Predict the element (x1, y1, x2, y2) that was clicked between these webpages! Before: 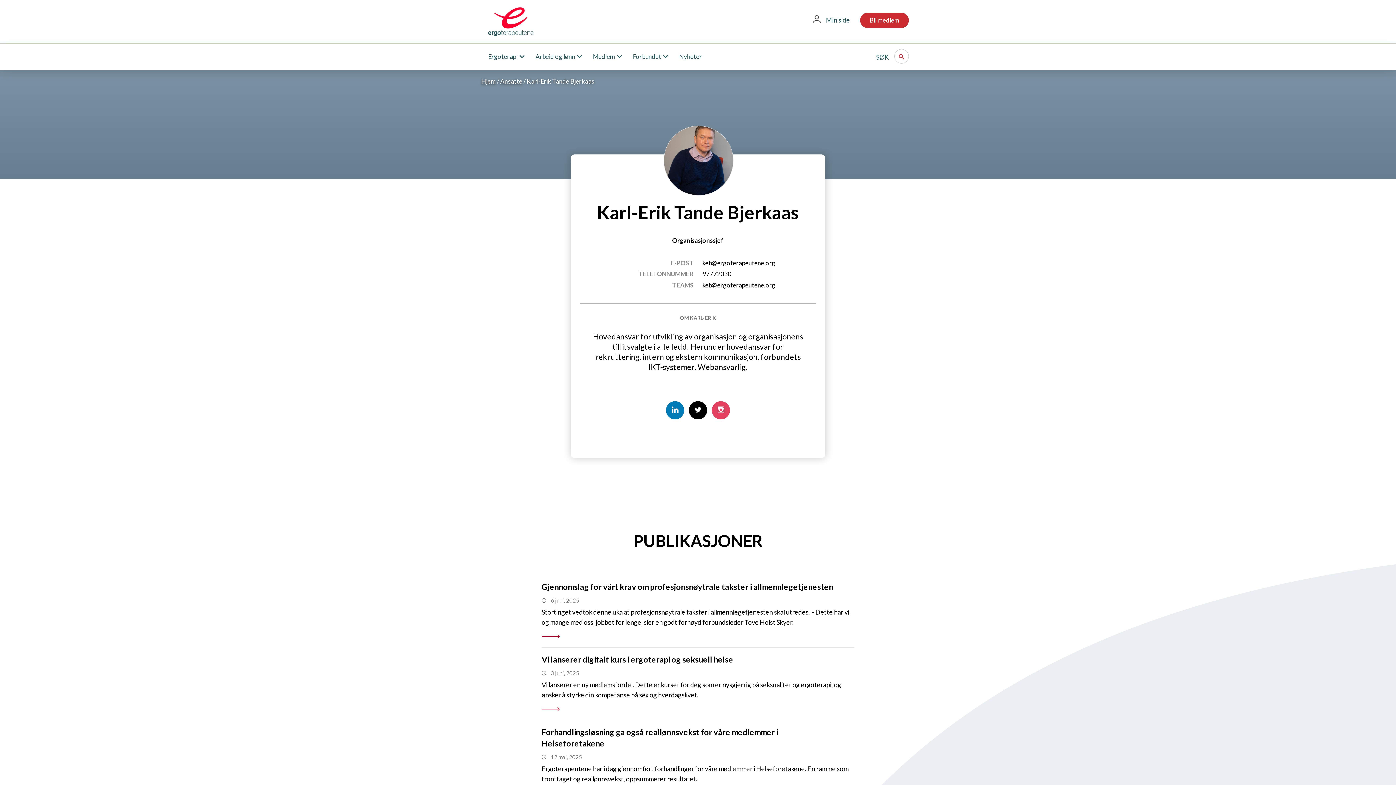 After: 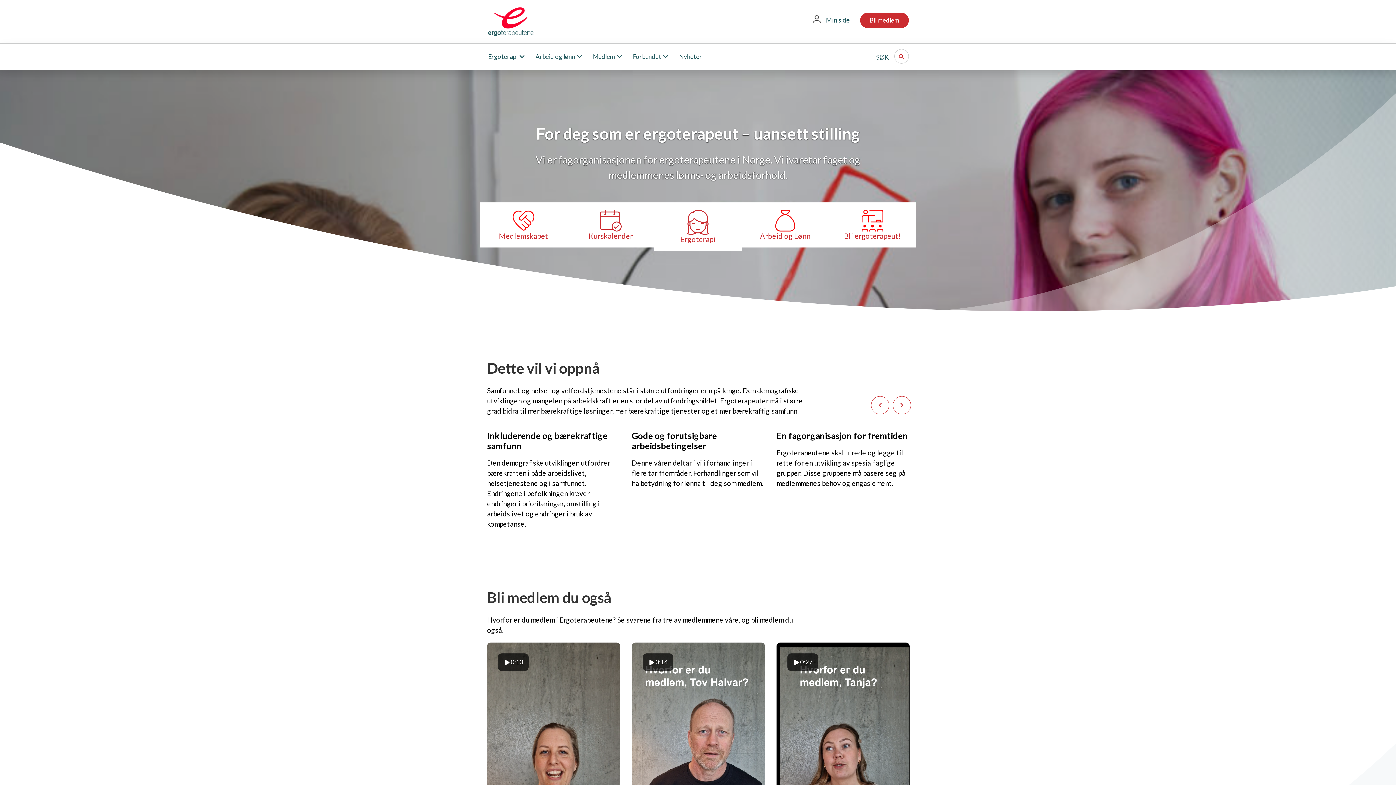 Action: bbox: (487, 16, 534, 24)